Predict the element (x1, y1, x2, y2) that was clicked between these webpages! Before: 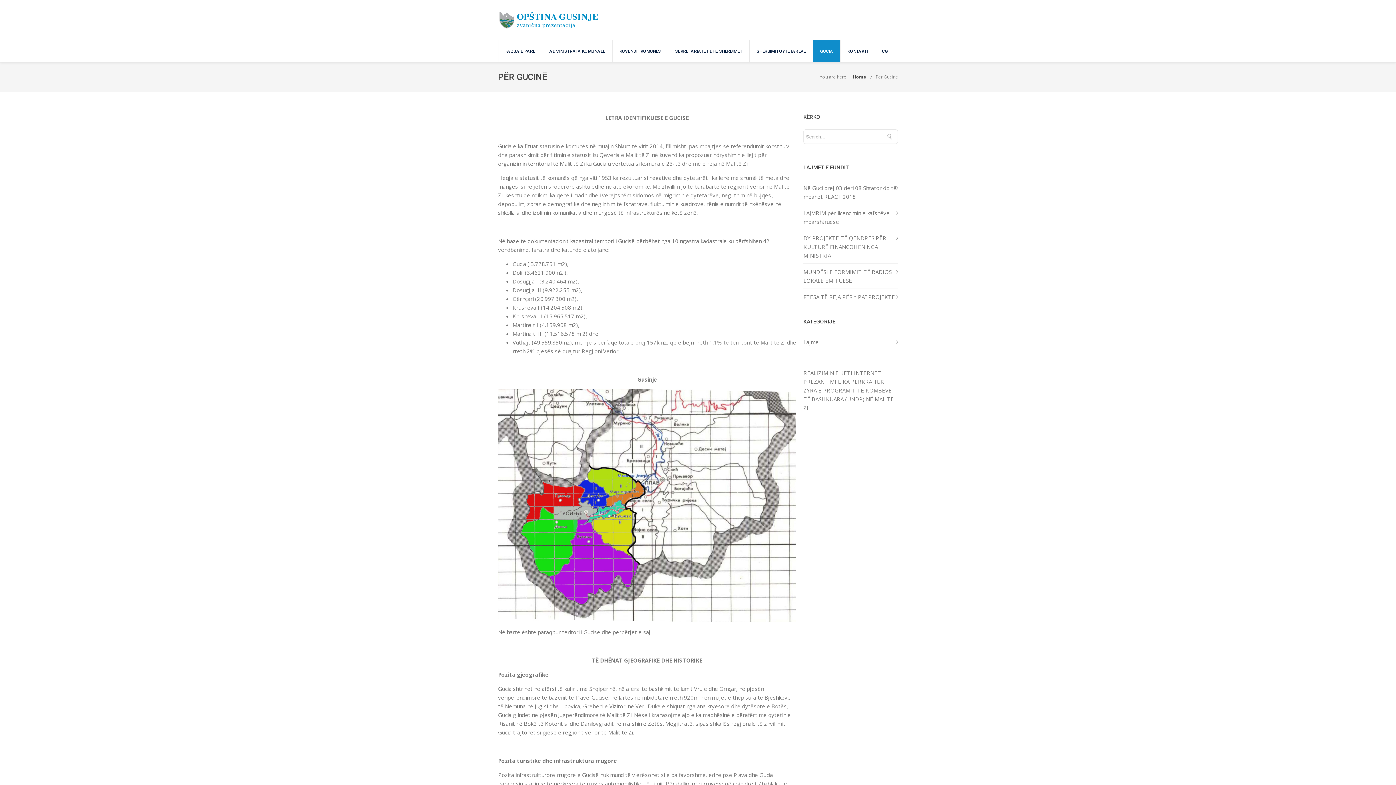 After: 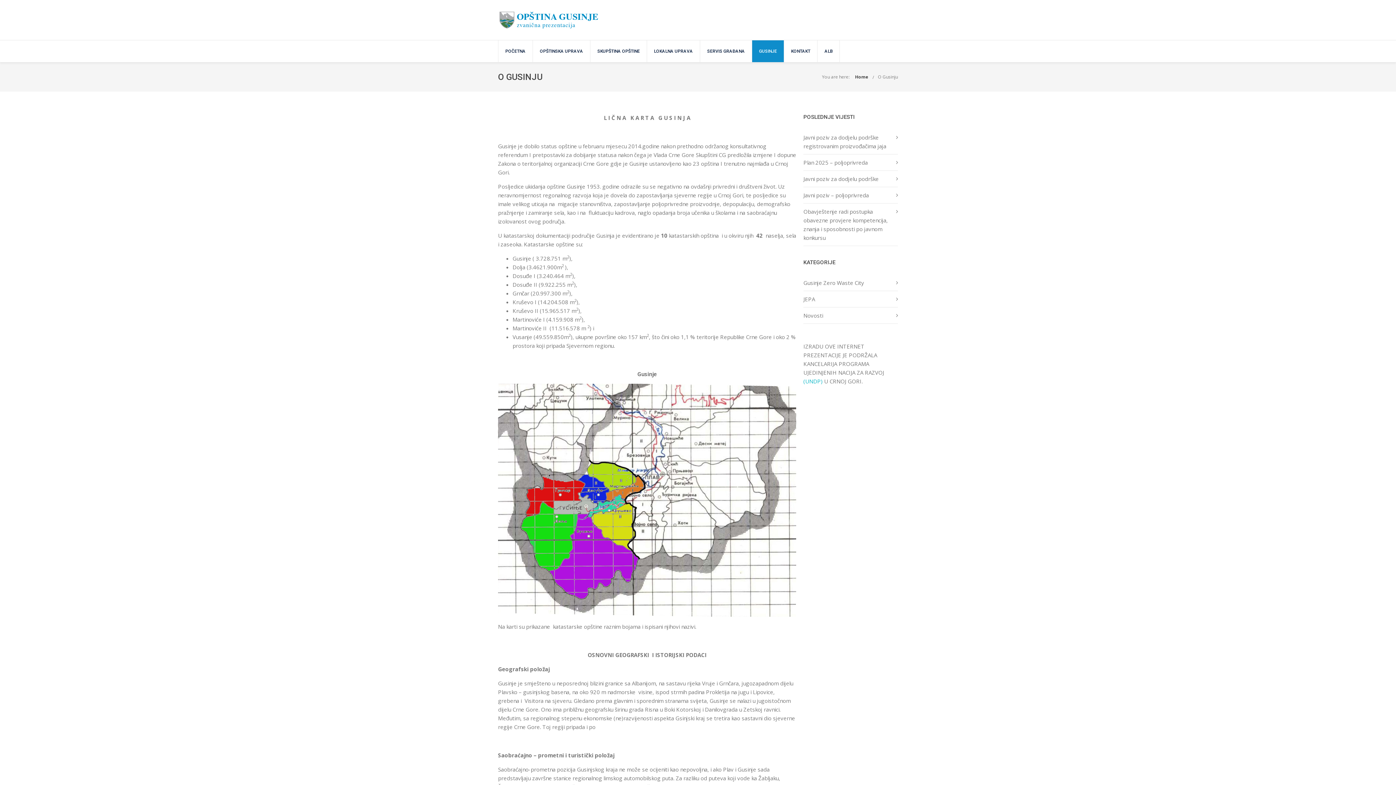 Action: bbox: (882, 40, 888, 62) label: CG